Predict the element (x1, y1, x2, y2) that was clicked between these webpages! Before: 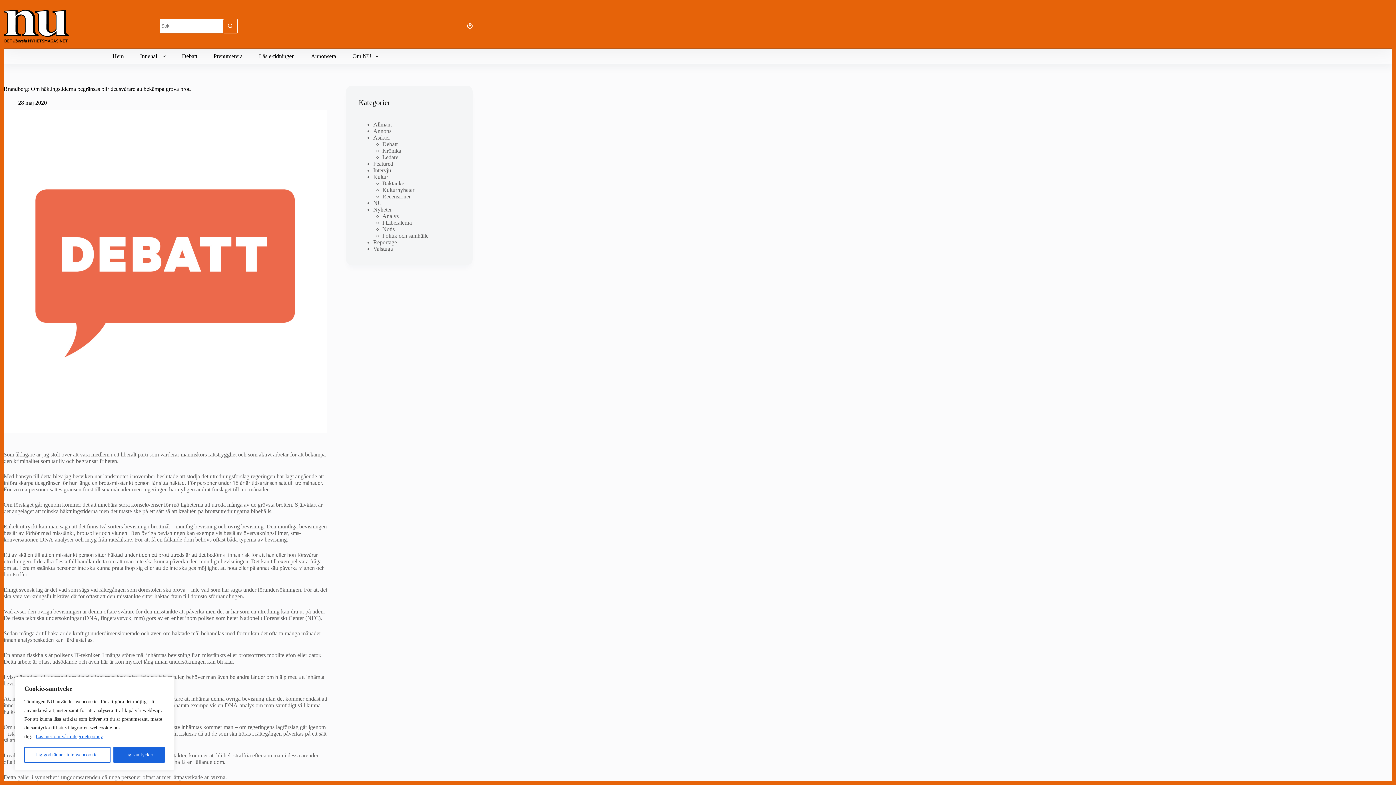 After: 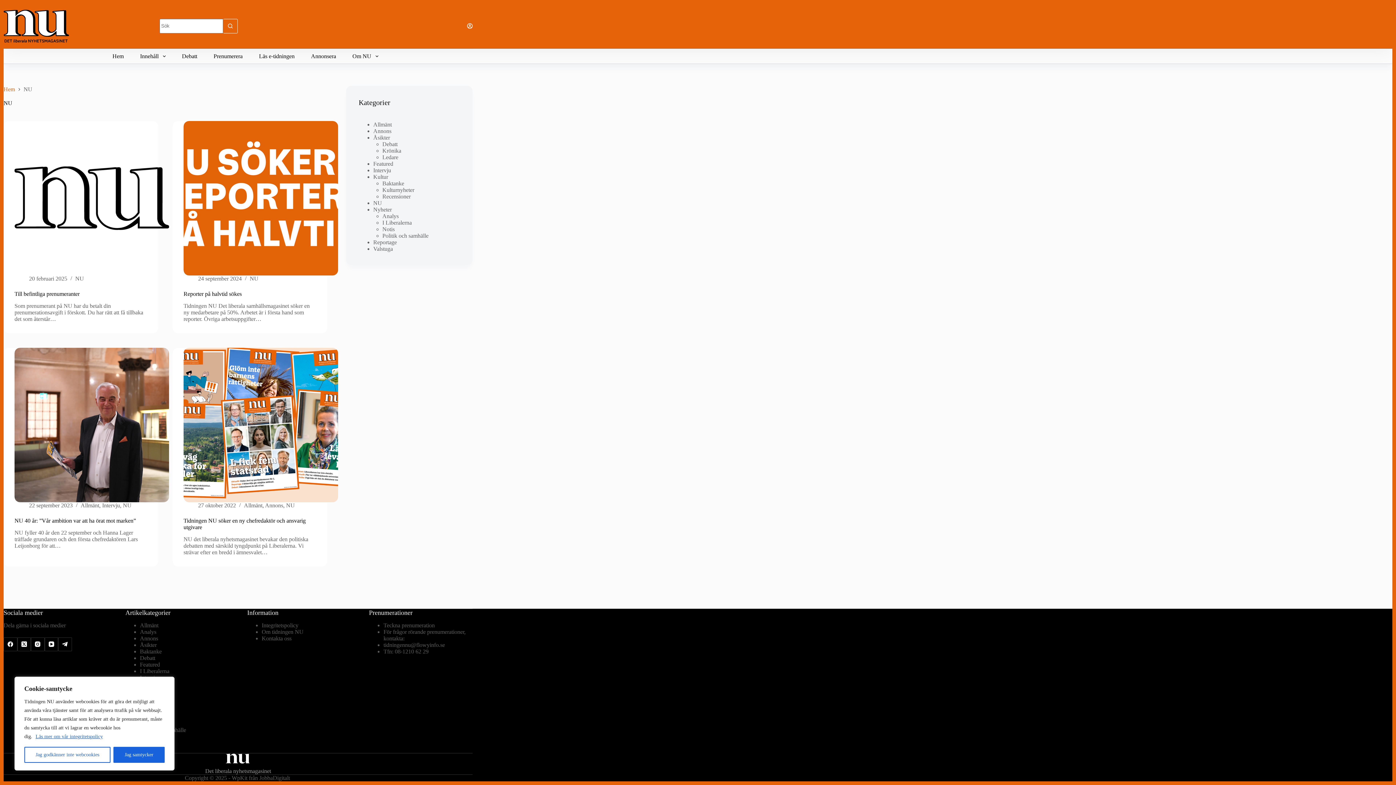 Action: bbox: (373, 200, 382, 206) label: NU